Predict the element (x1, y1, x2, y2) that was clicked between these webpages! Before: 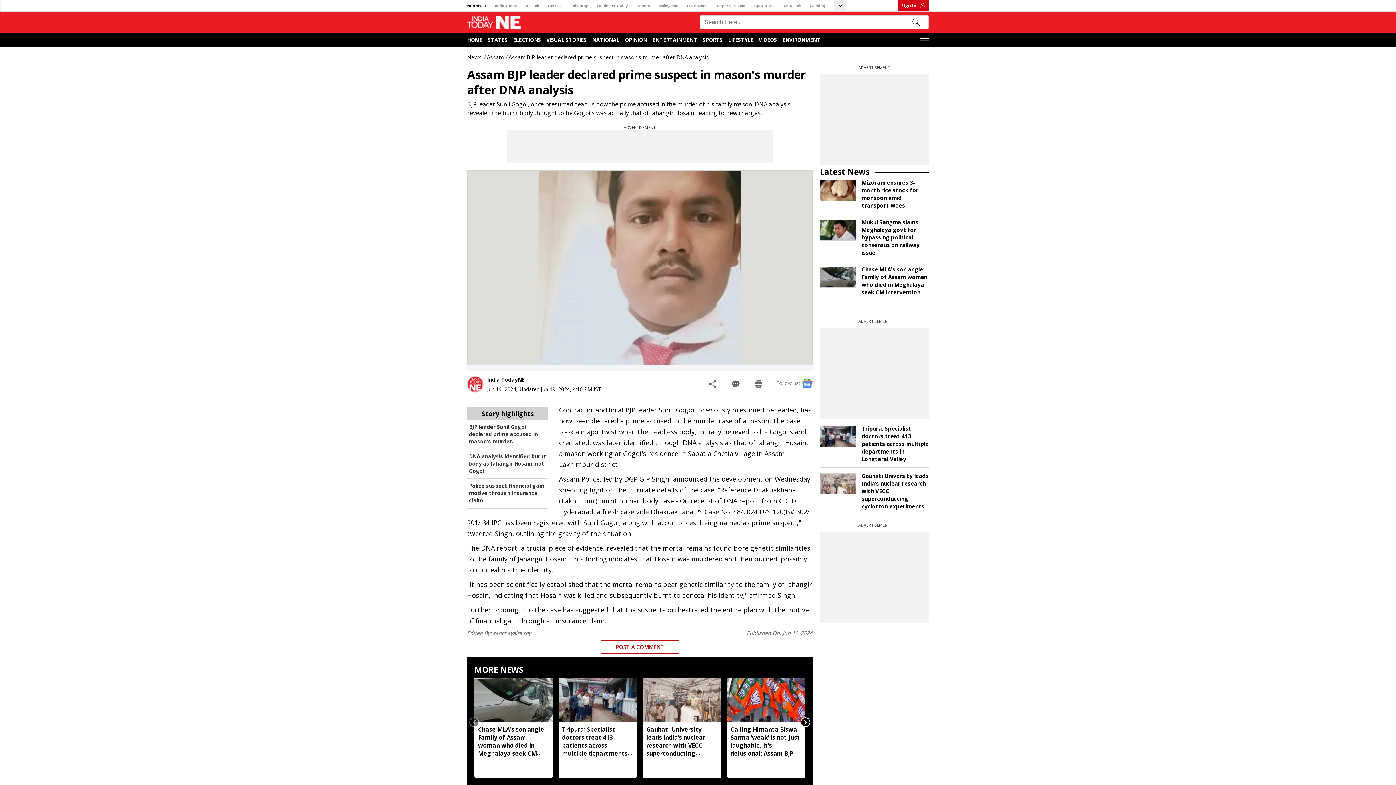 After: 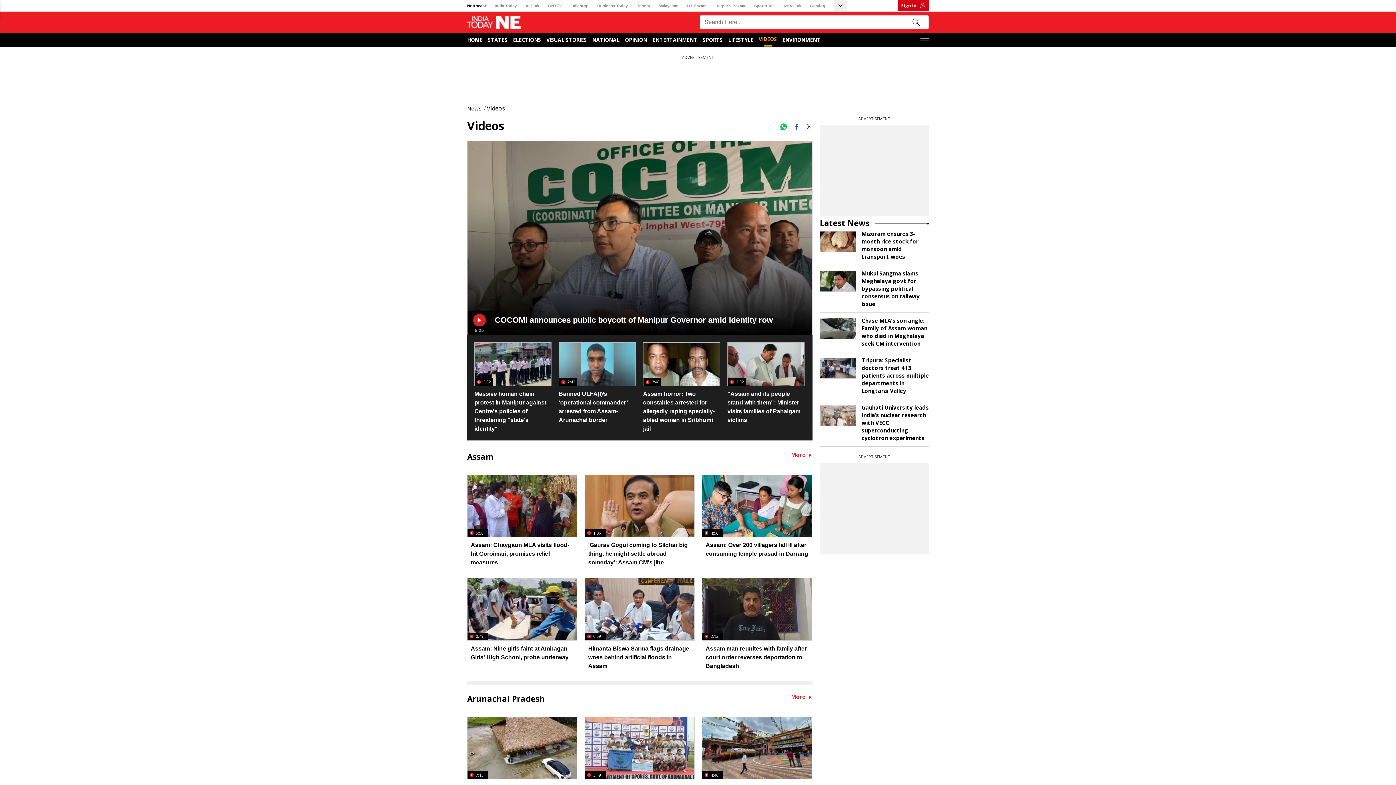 Action: label: Videos bbox: (758, 36, 777, 43)